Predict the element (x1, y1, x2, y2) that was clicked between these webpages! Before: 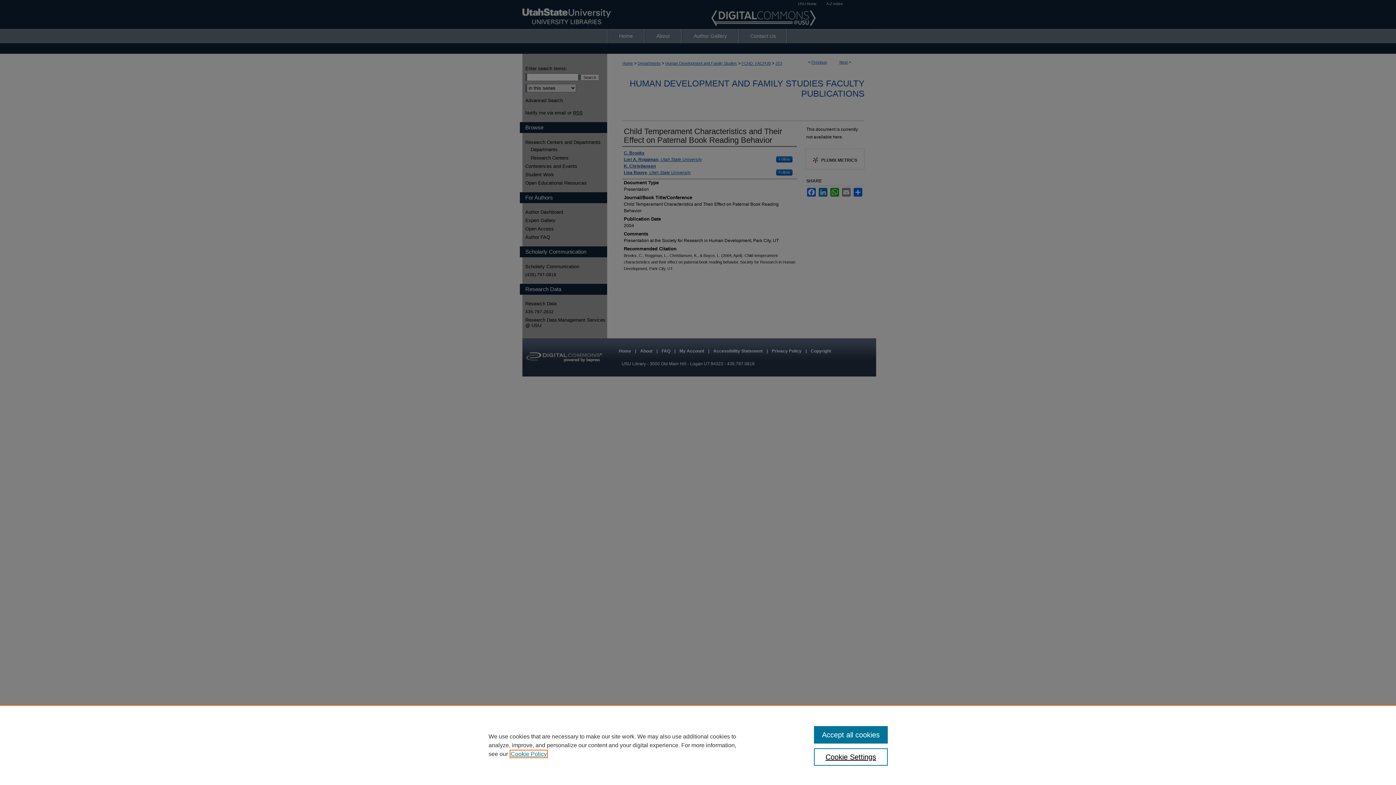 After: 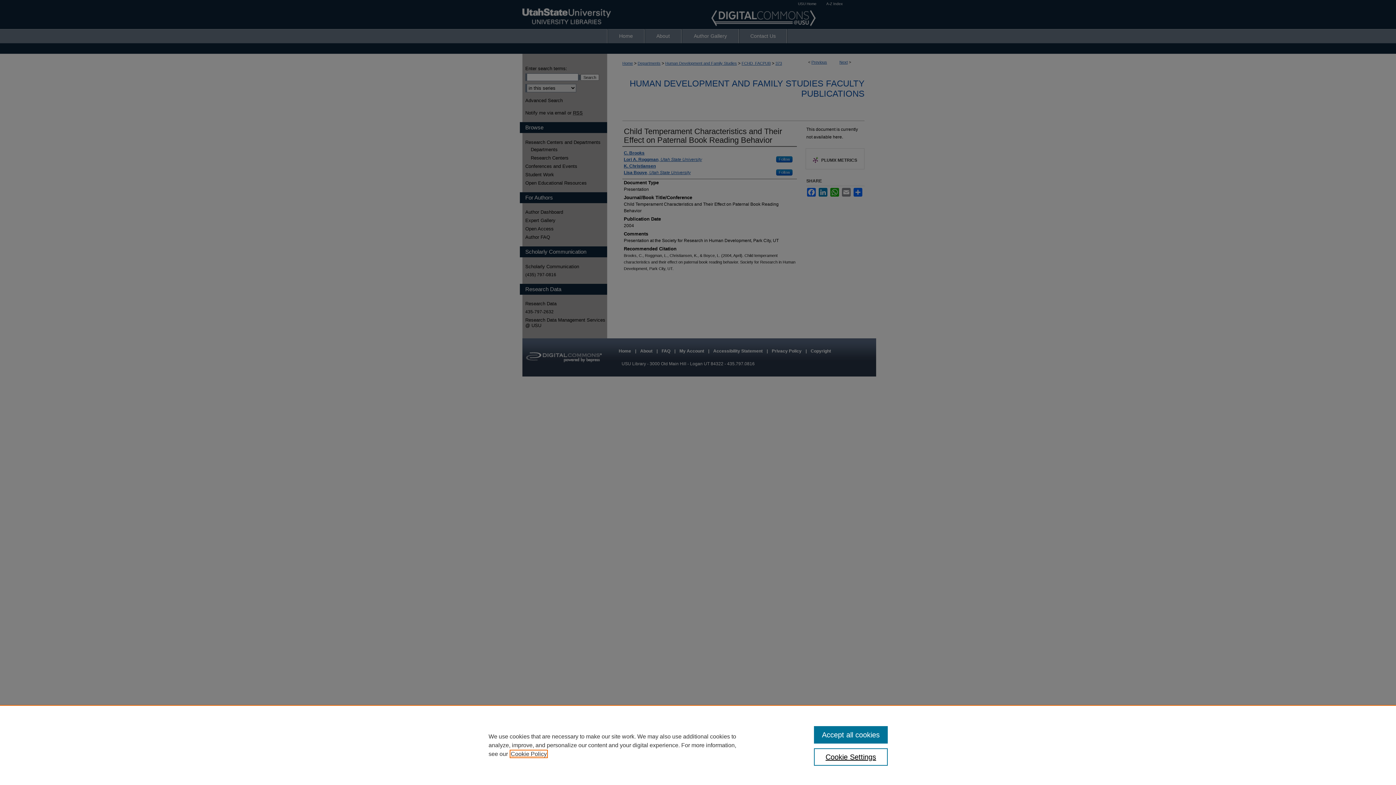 Action: label: , opens in a new tab bbox: (510, 751, 546, 757)